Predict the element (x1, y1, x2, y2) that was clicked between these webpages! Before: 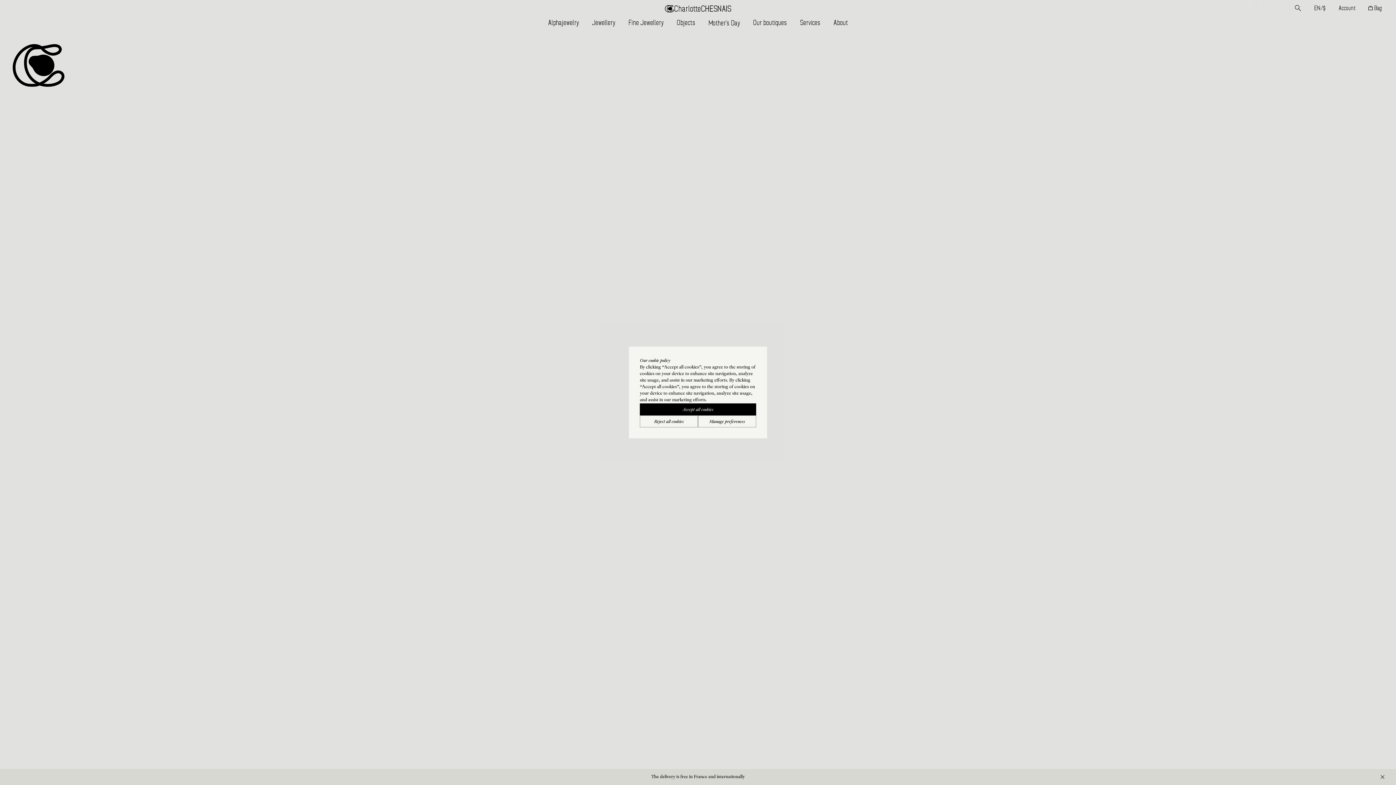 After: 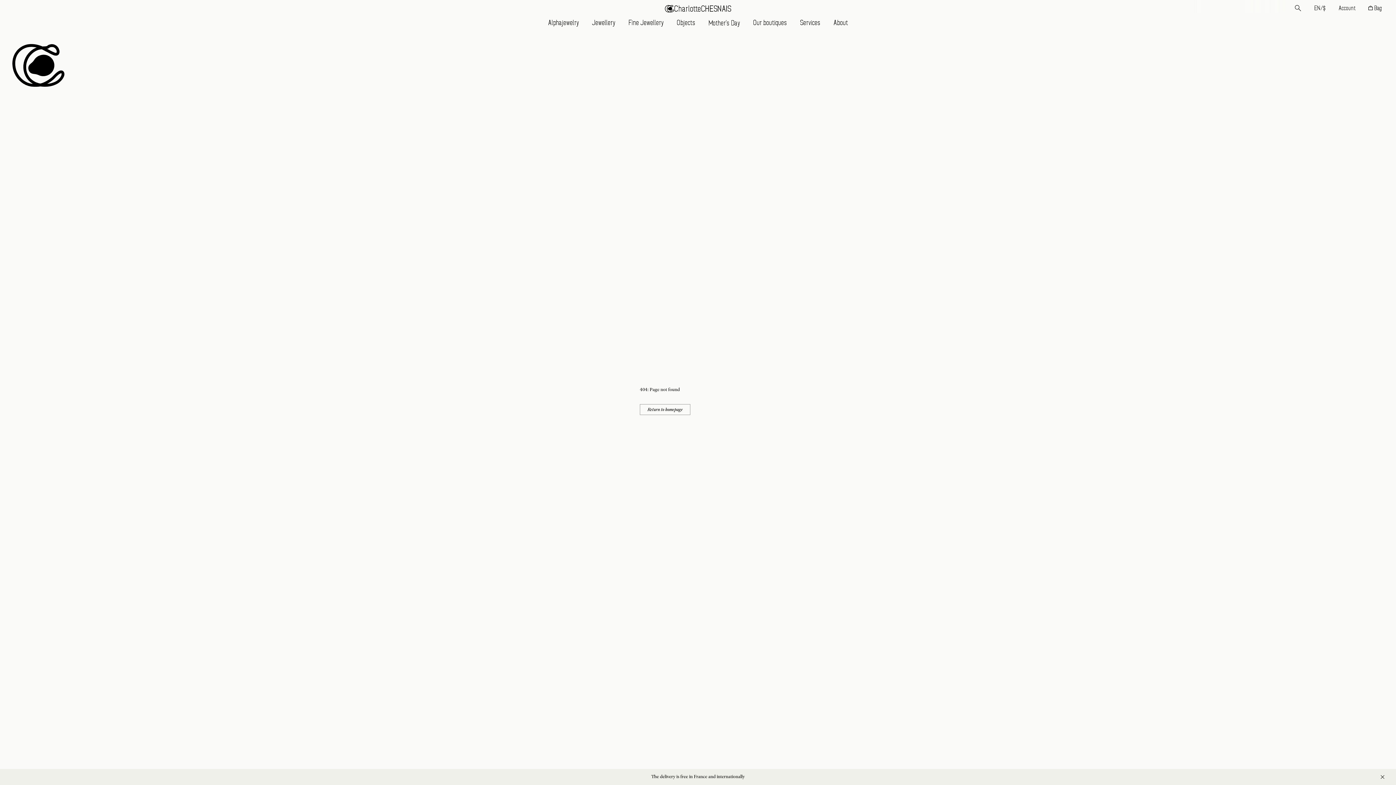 Action: bbox: (640, 403, 756, 415) label: Accept all cookies